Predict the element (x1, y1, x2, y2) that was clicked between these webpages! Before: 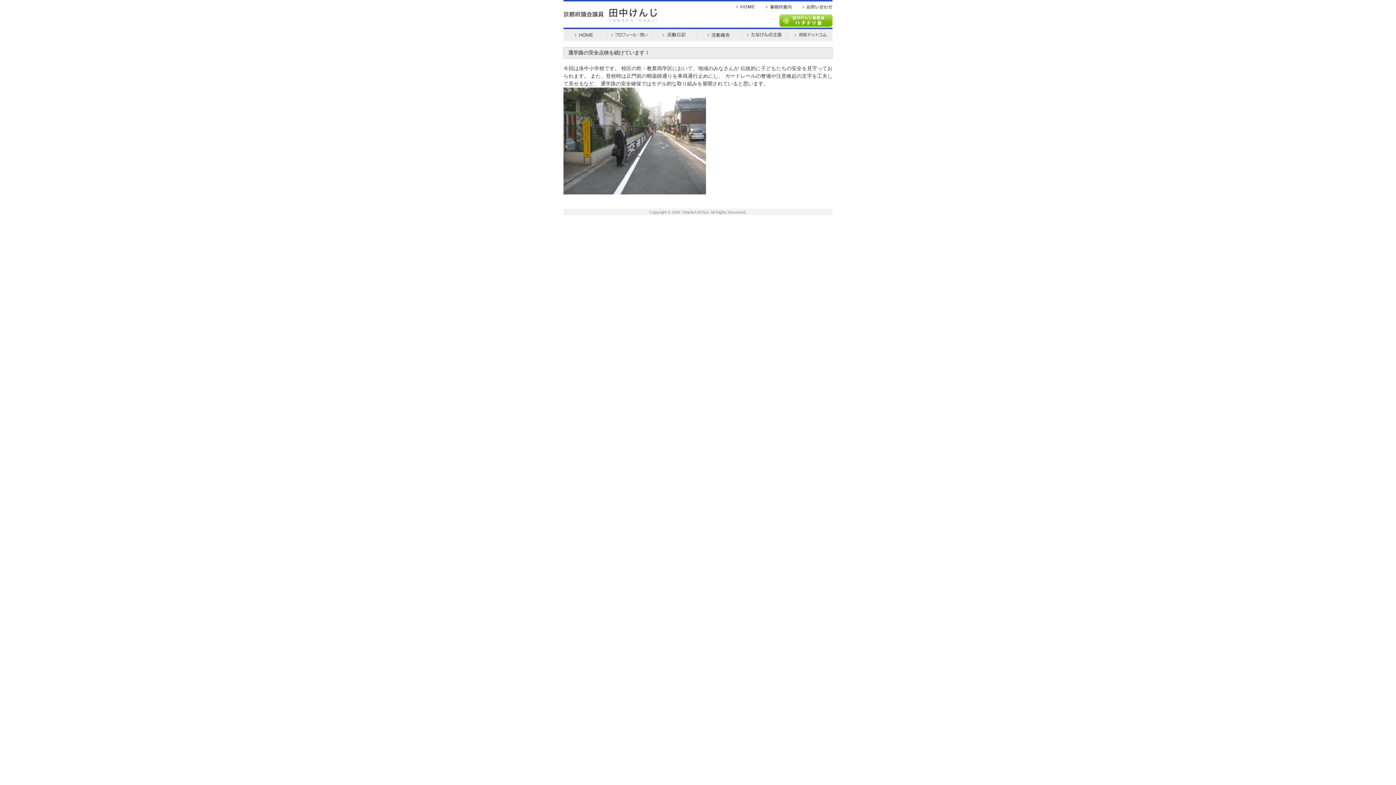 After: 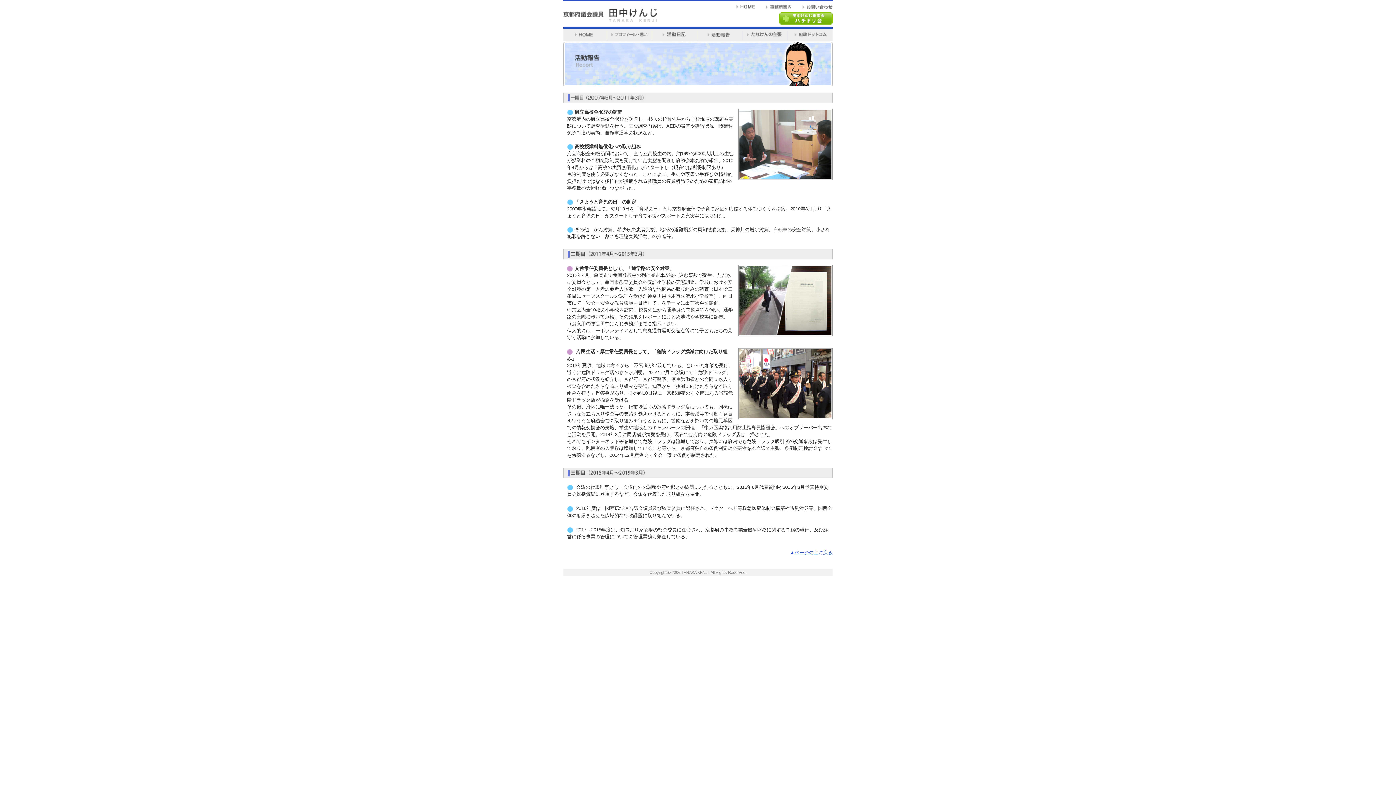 Action: bbox: (697, 36, 742, 42)